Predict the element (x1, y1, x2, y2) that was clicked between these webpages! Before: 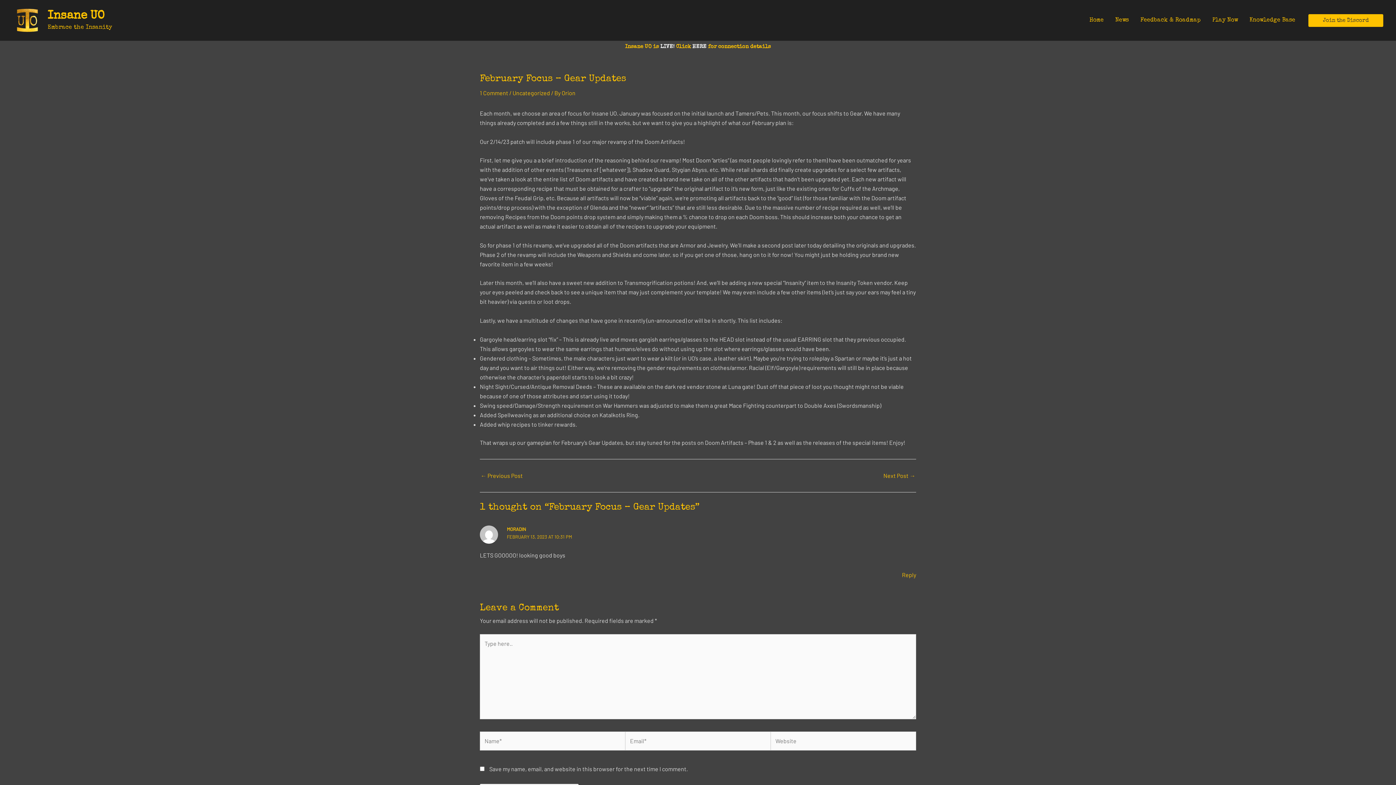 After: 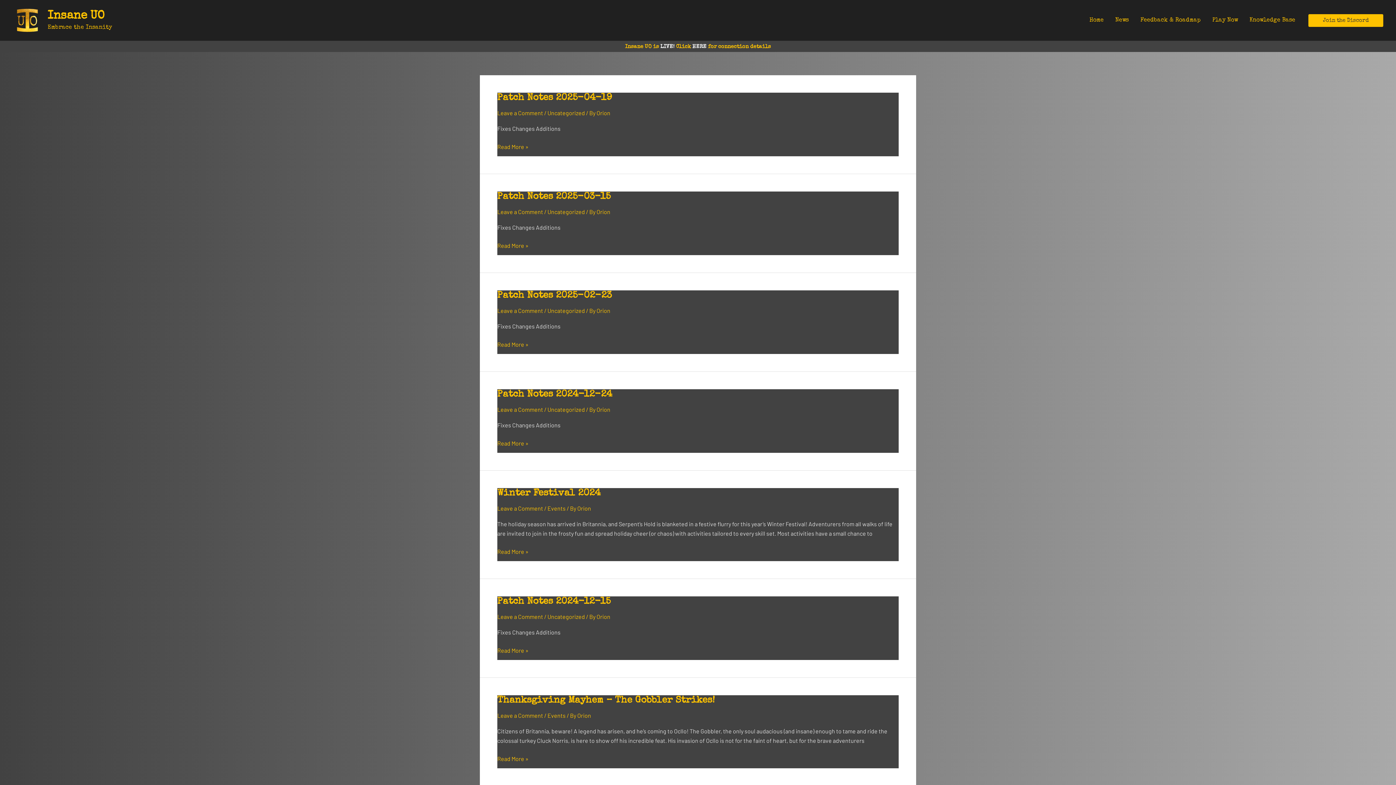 Action: bbox: (1109, 5, 1134, 34) label: News